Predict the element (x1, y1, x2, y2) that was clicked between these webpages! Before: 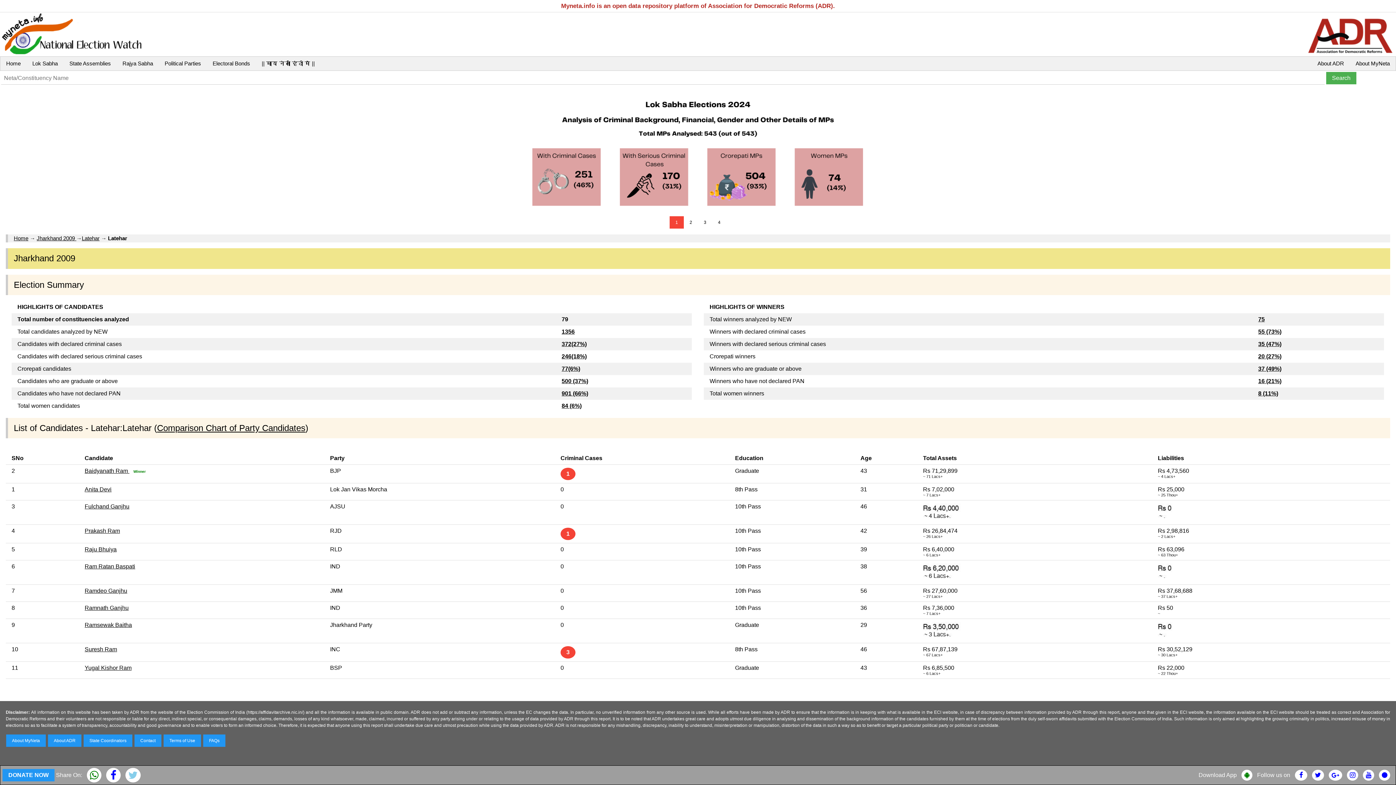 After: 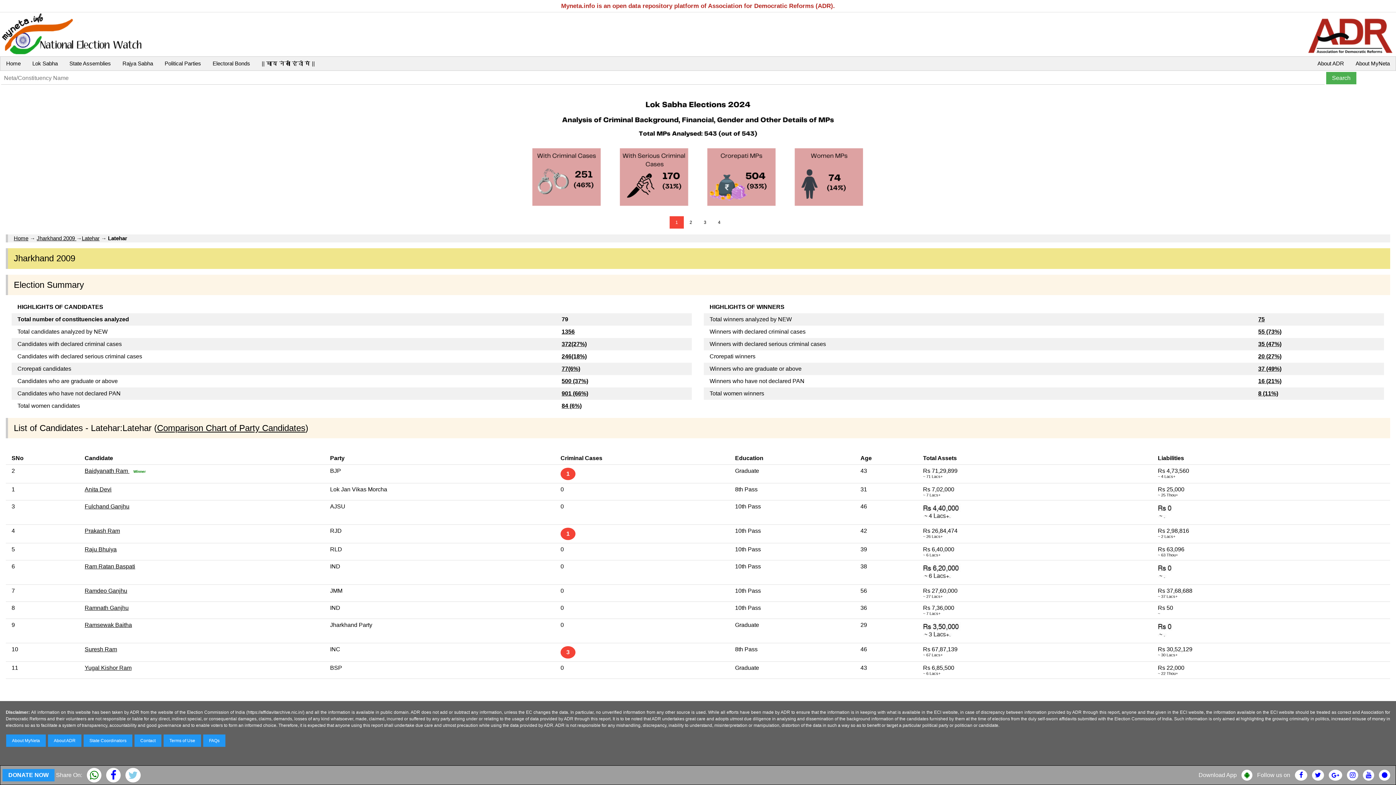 Action: bbox: (86, 774, 101, 780)